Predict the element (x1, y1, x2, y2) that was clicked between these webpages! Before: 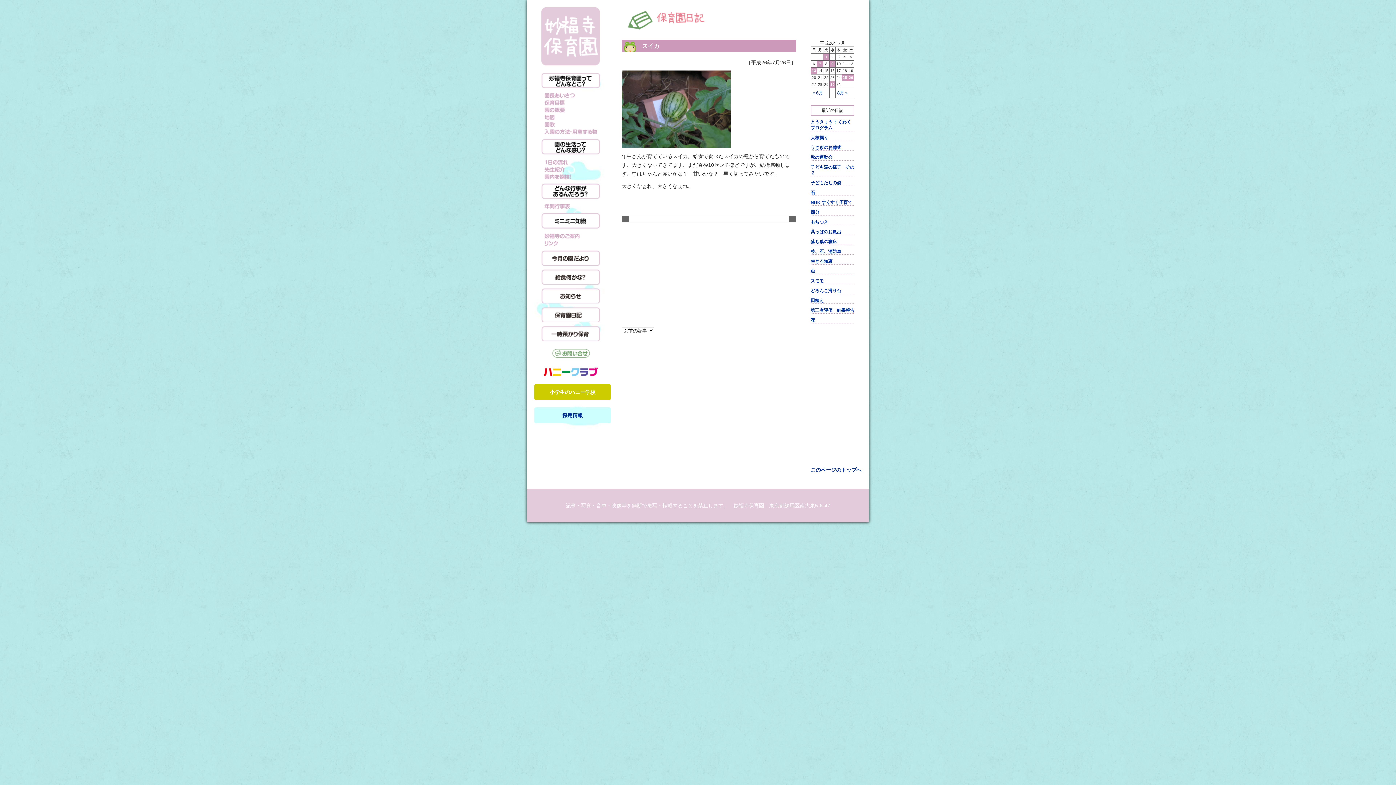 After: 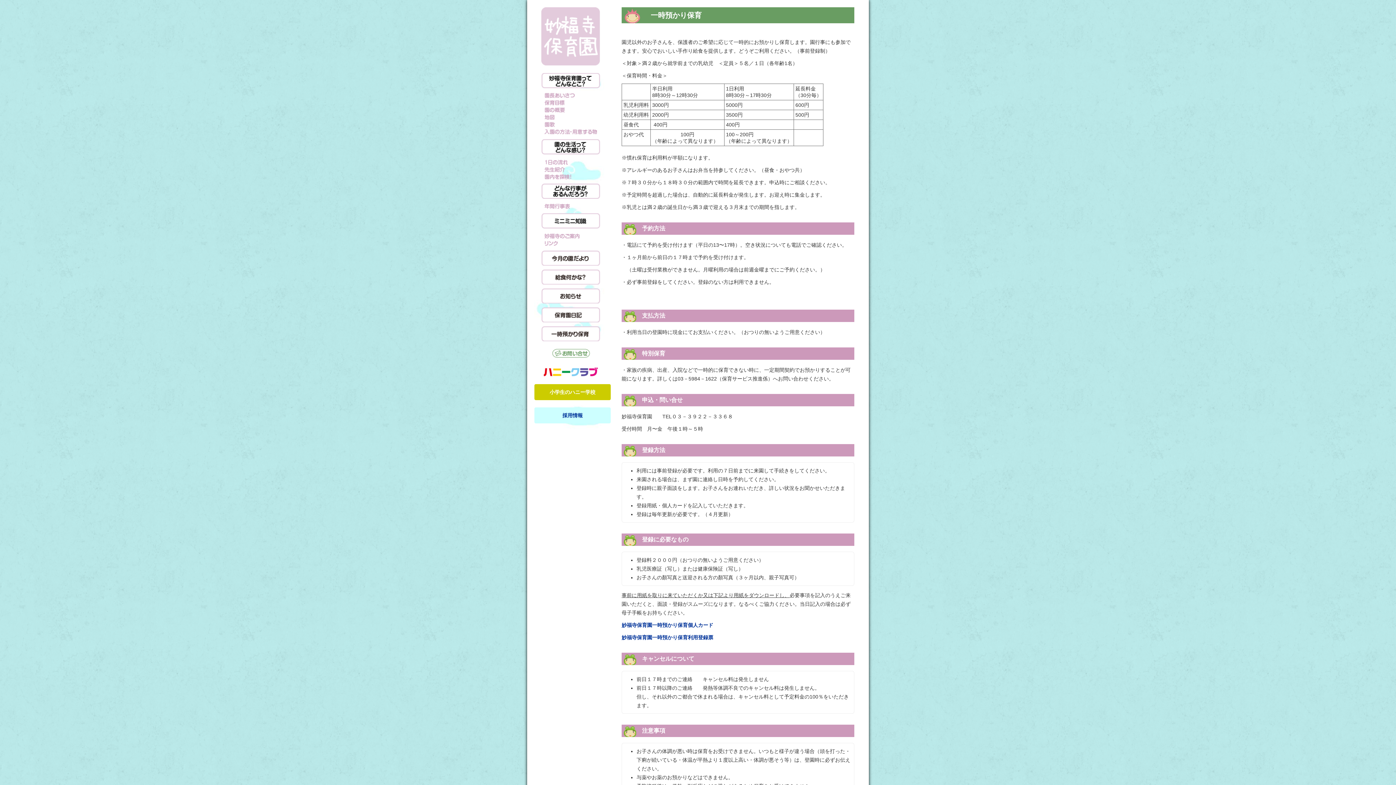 Action: bbox: (534, 326, 607, 341) label: 一時預かり保育